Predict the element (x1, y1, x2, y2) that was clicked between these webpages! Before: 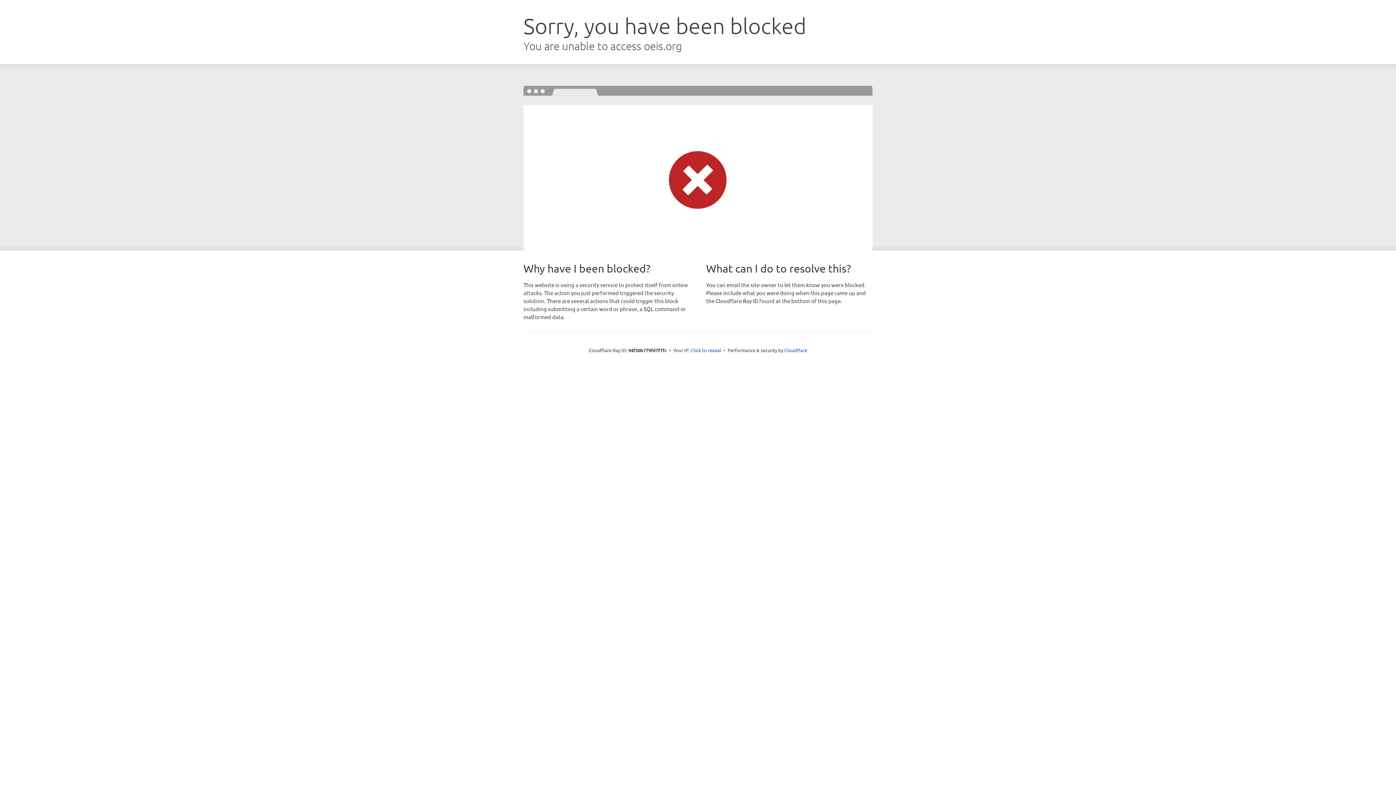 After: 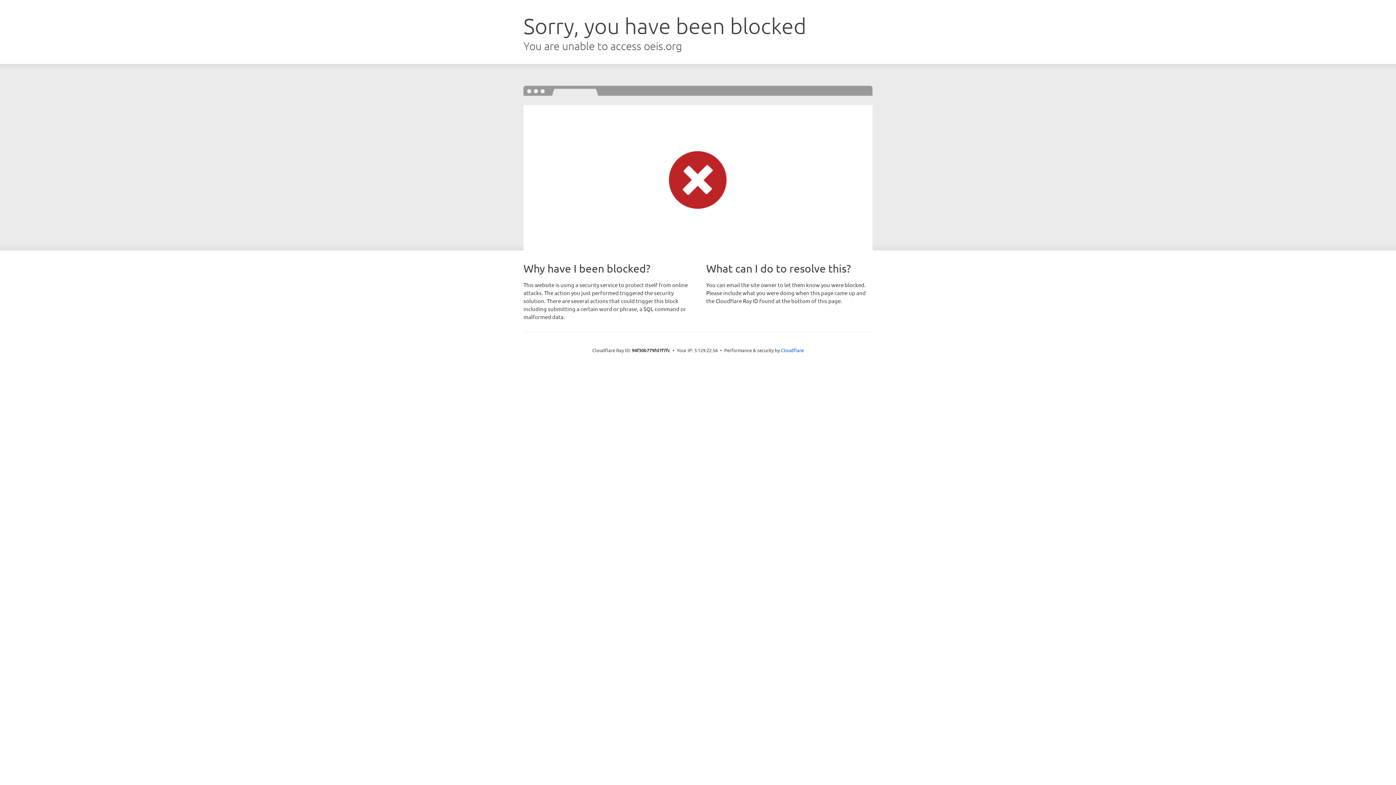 Action: bbox: (690, 346, 721, 353) label: Click to reveal